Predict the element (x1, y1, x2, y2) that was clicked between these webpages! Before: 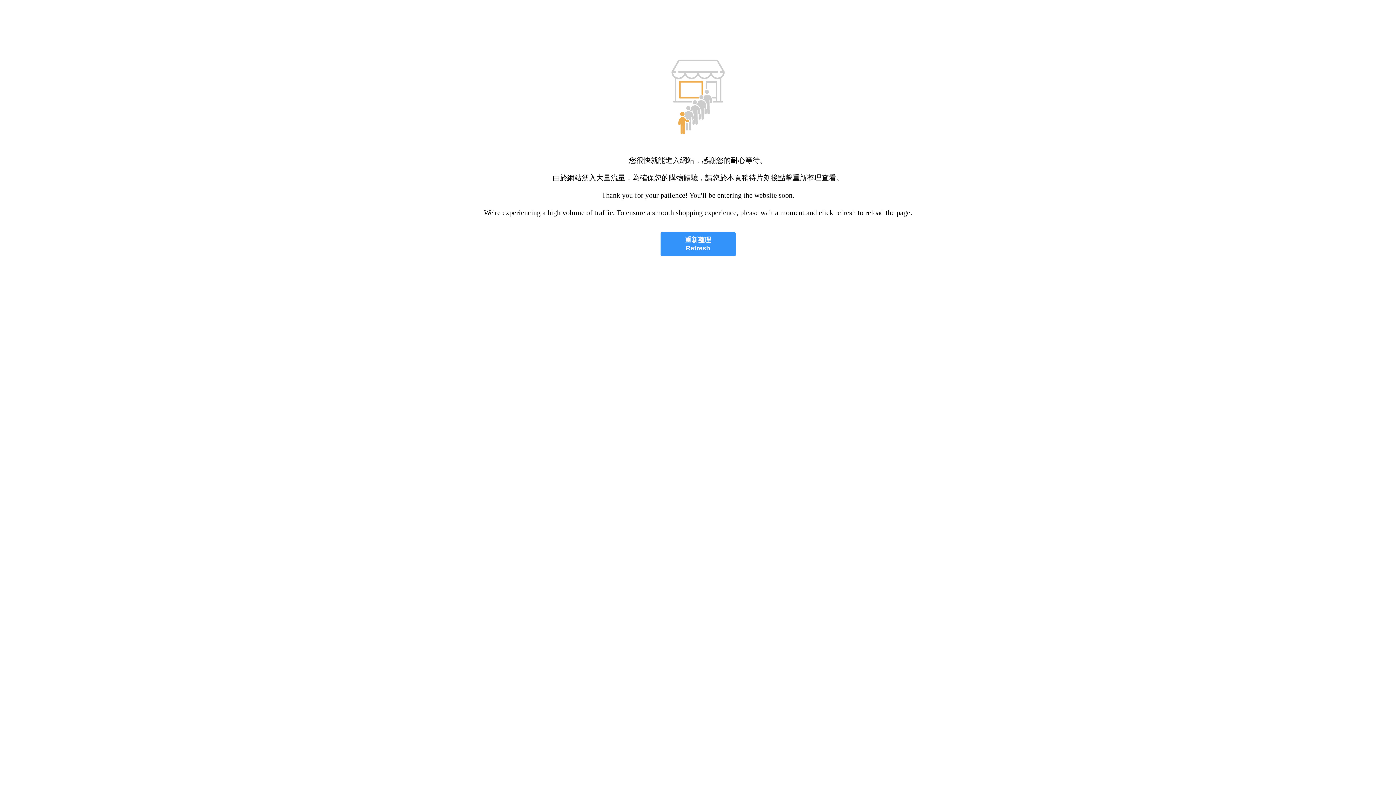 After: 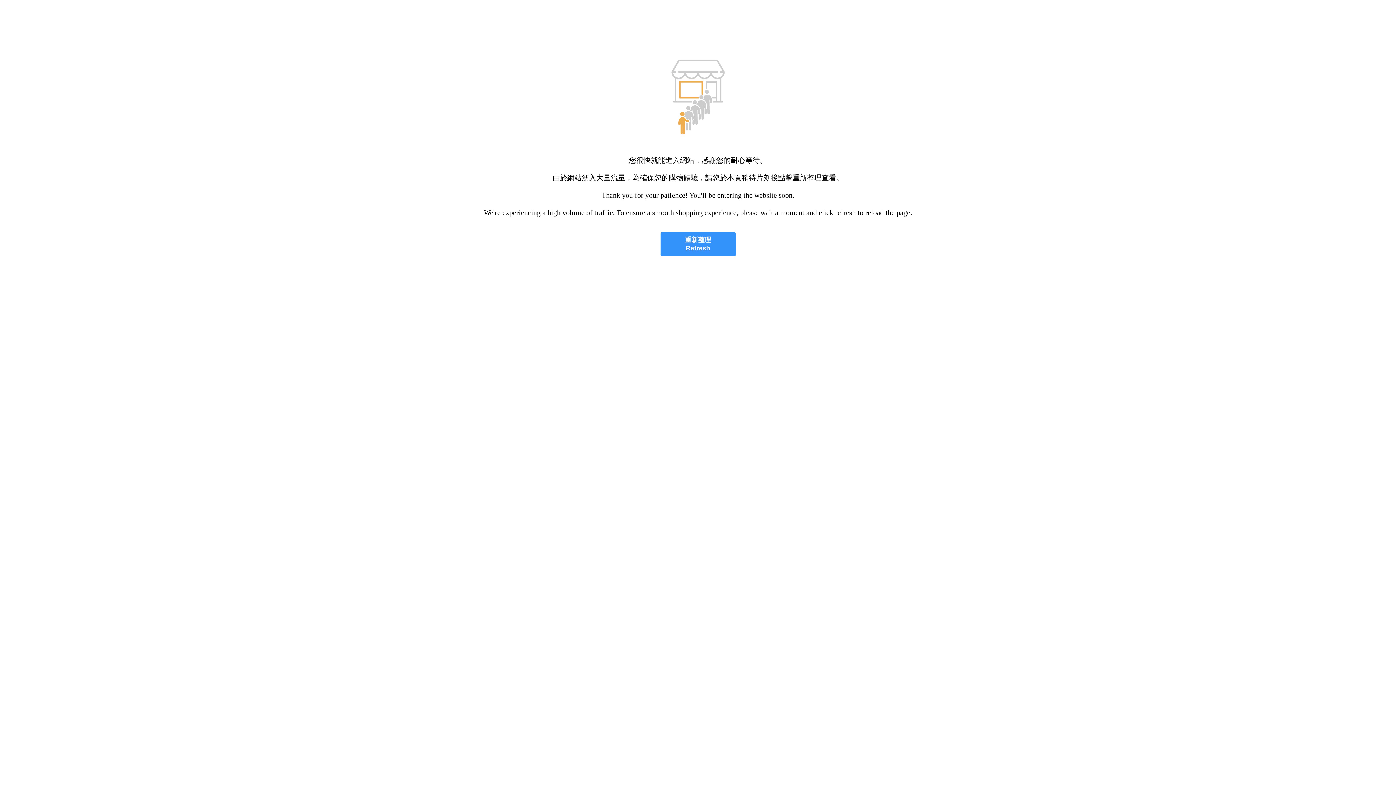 Action: label: 重新整理
Refresh bbox: (660, 232, 735, 256)